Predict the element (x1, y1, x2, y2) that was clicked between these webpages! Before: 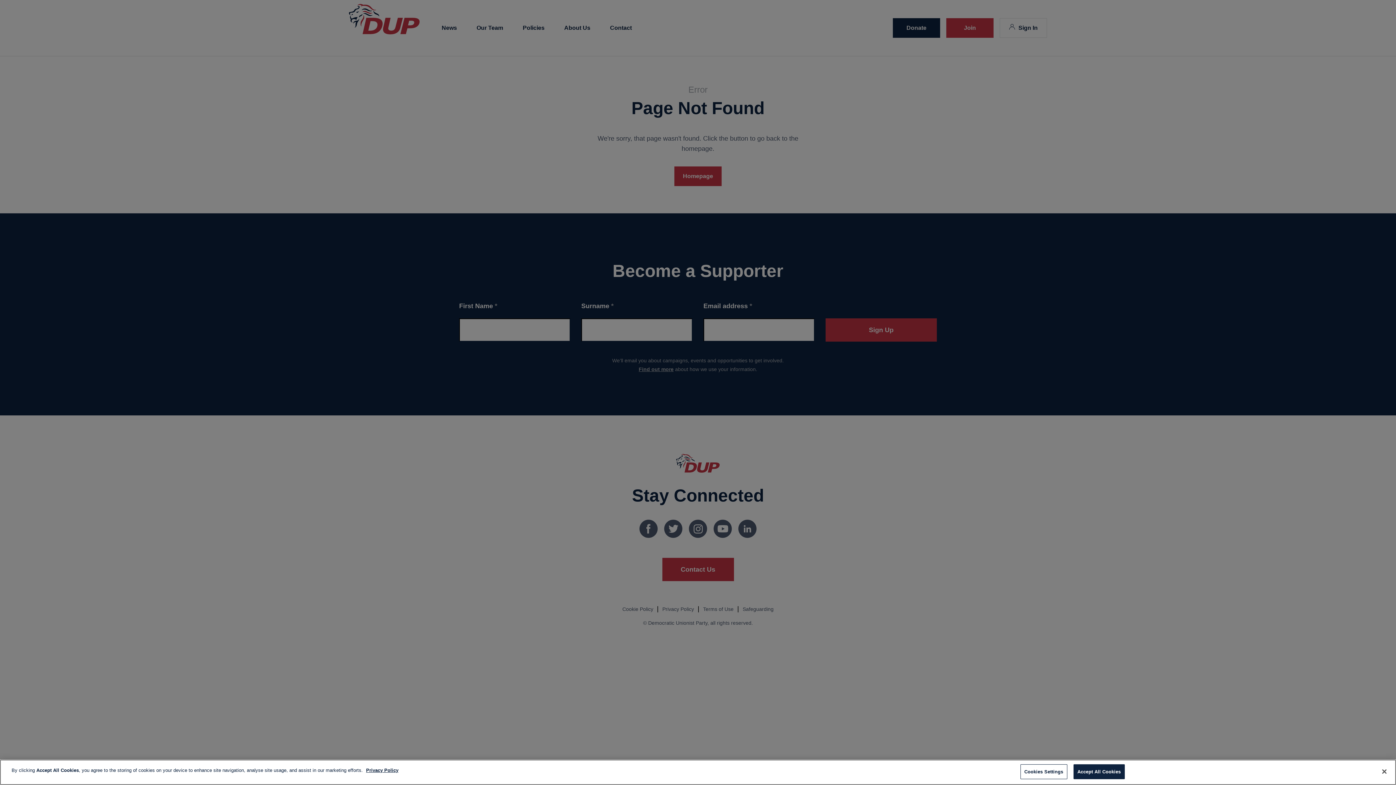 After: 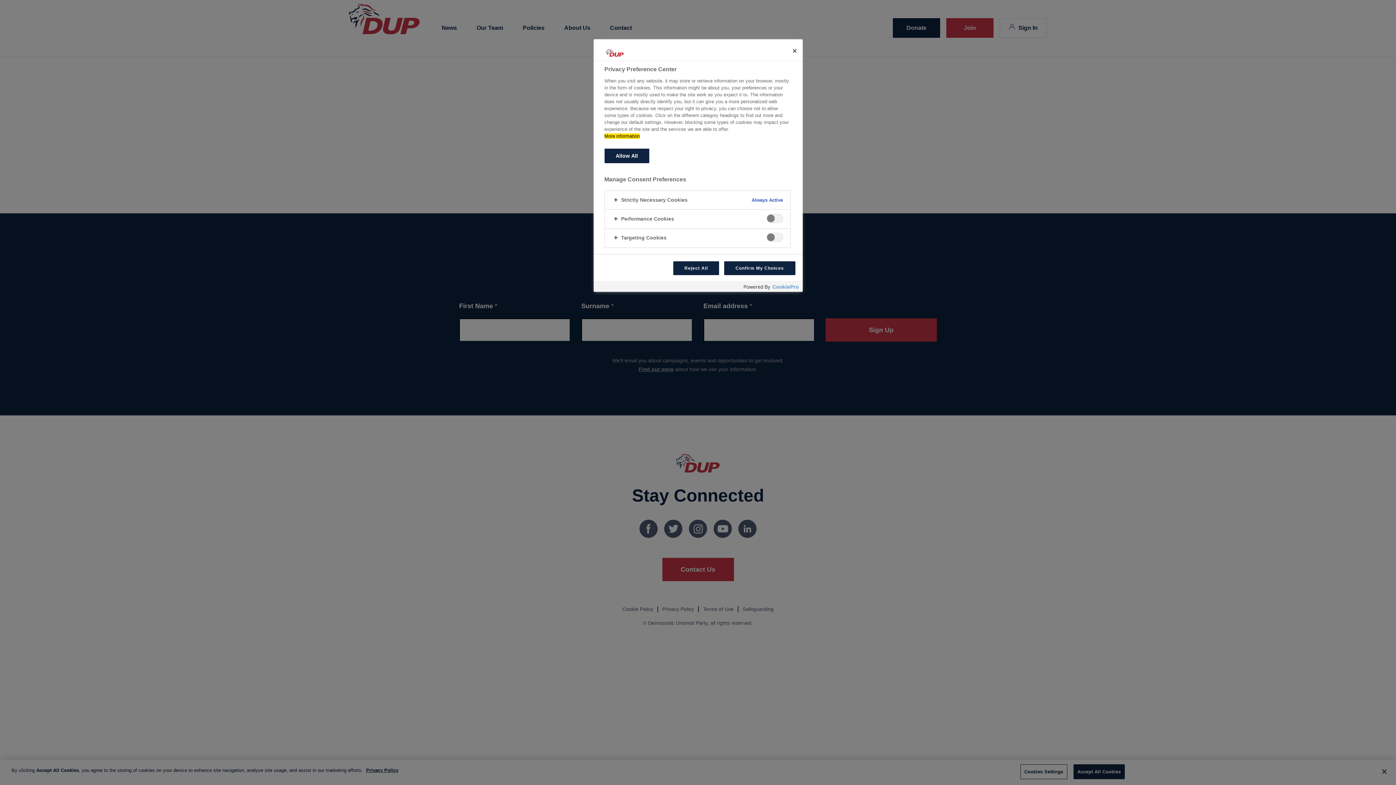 Action: bbox: (1020, 764, 1067, 779) label: Cookies Settings